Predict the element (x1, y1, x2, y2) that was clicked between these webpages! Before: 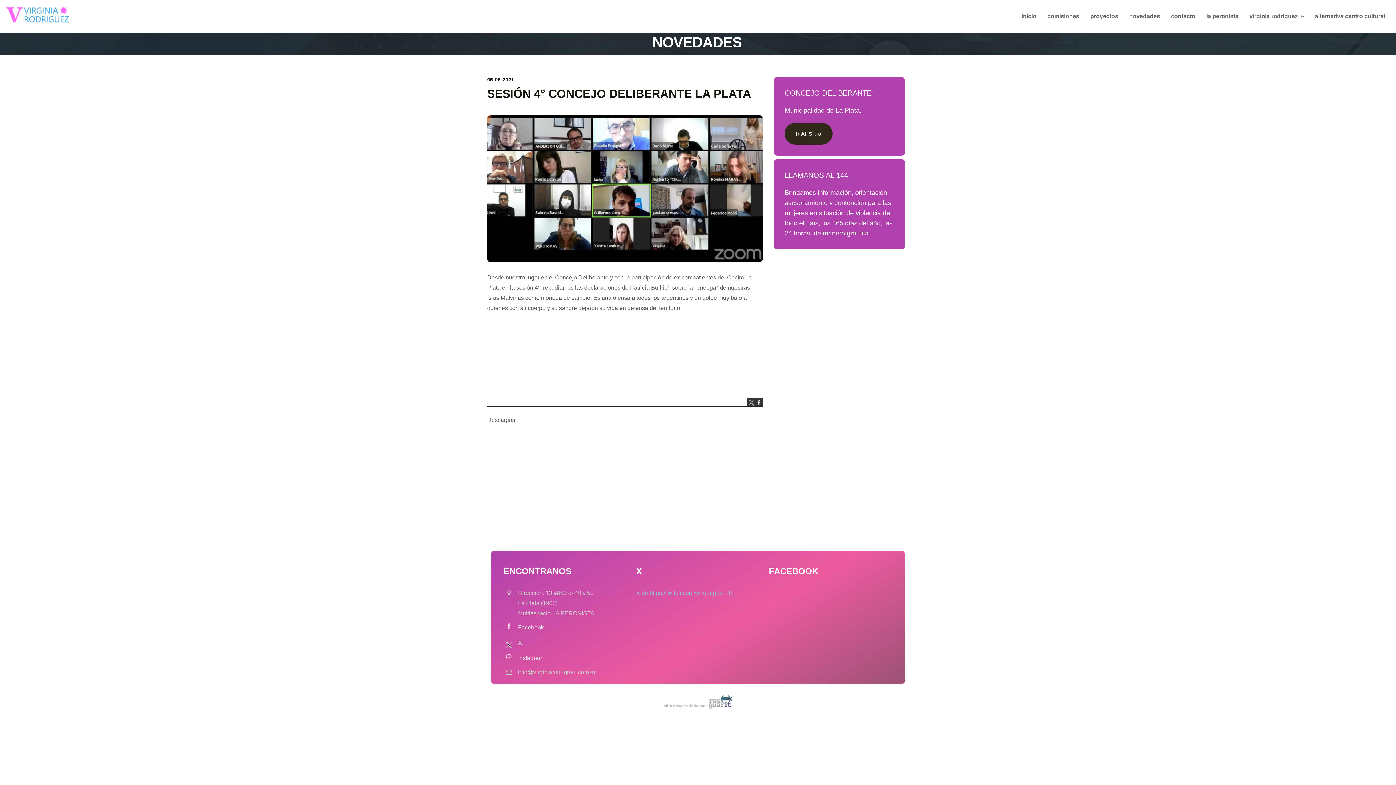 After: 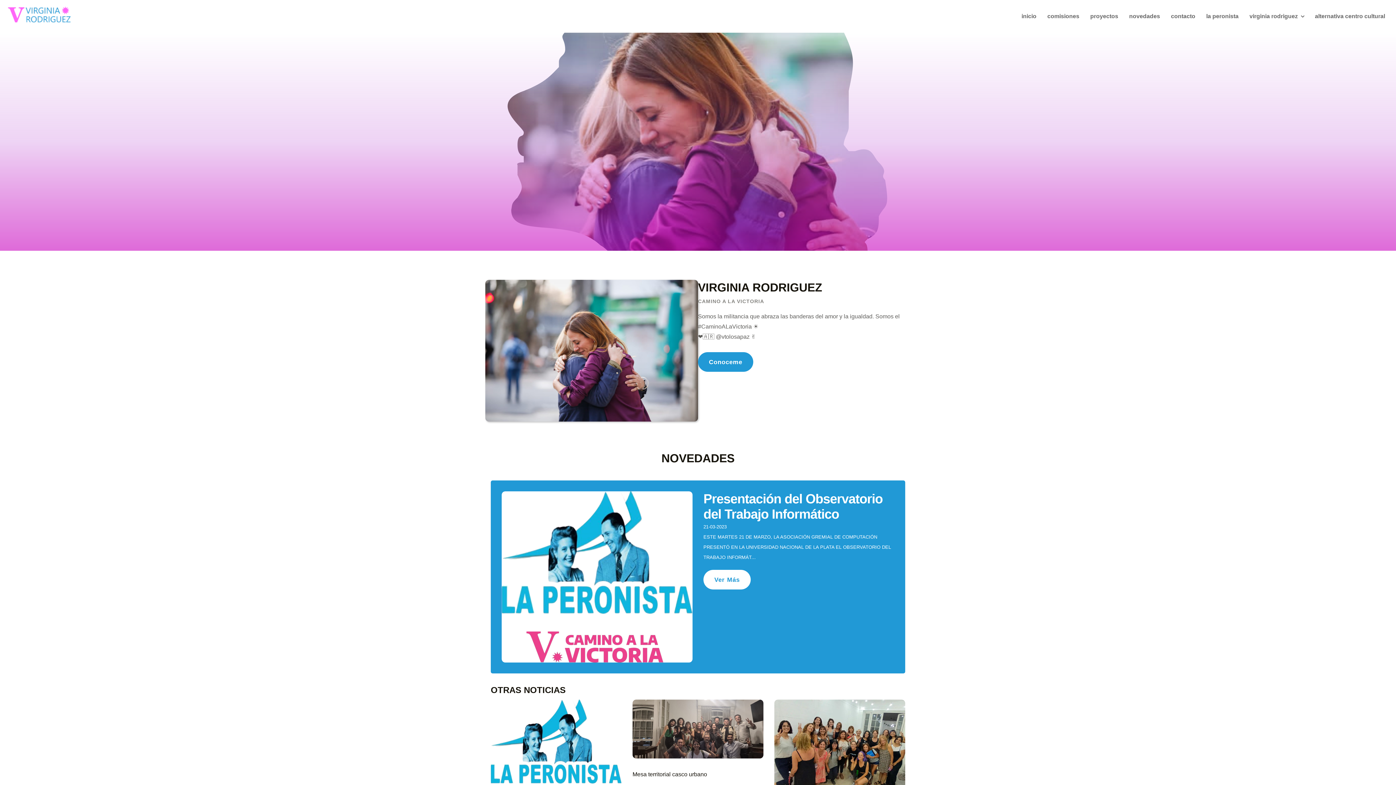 Action: bbox: (1016, 3, 1042, 29) label: inicio